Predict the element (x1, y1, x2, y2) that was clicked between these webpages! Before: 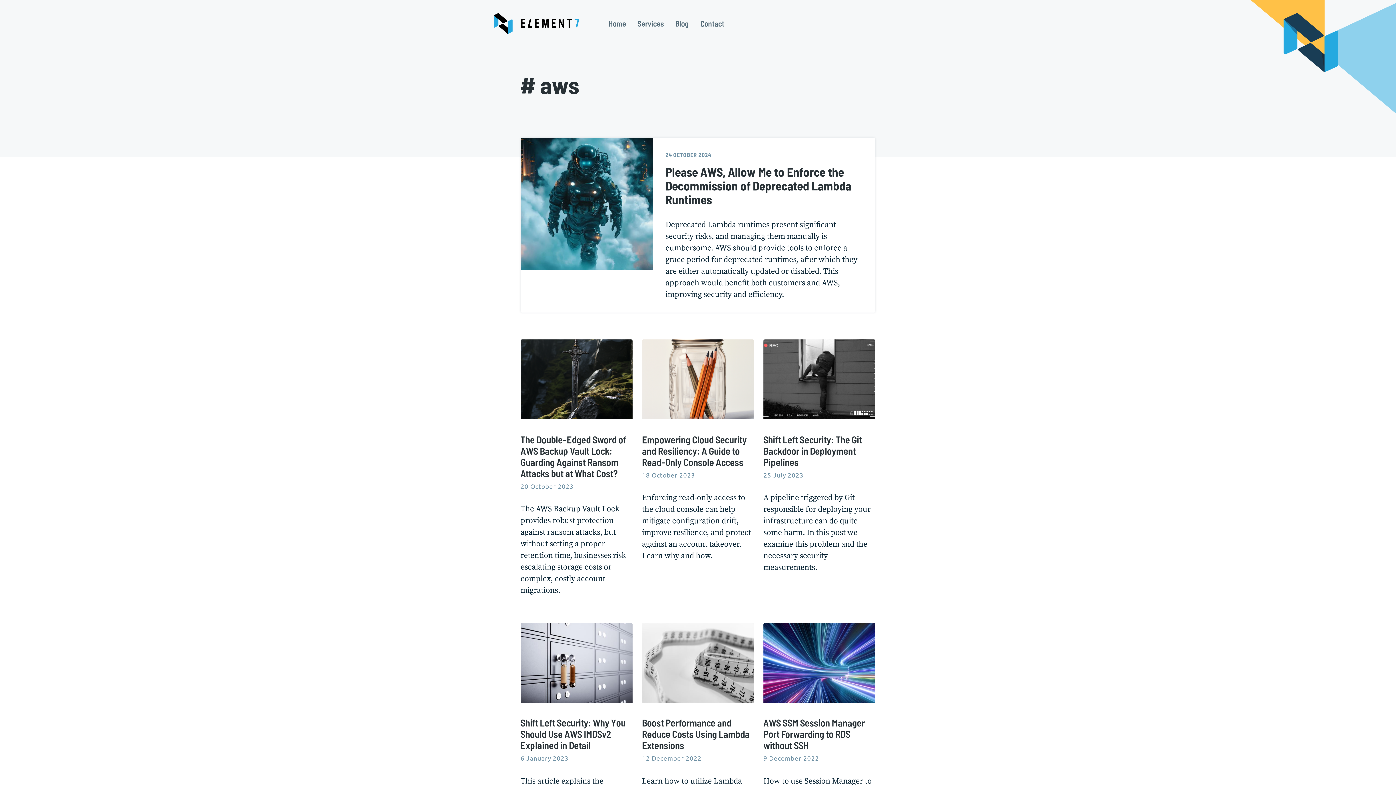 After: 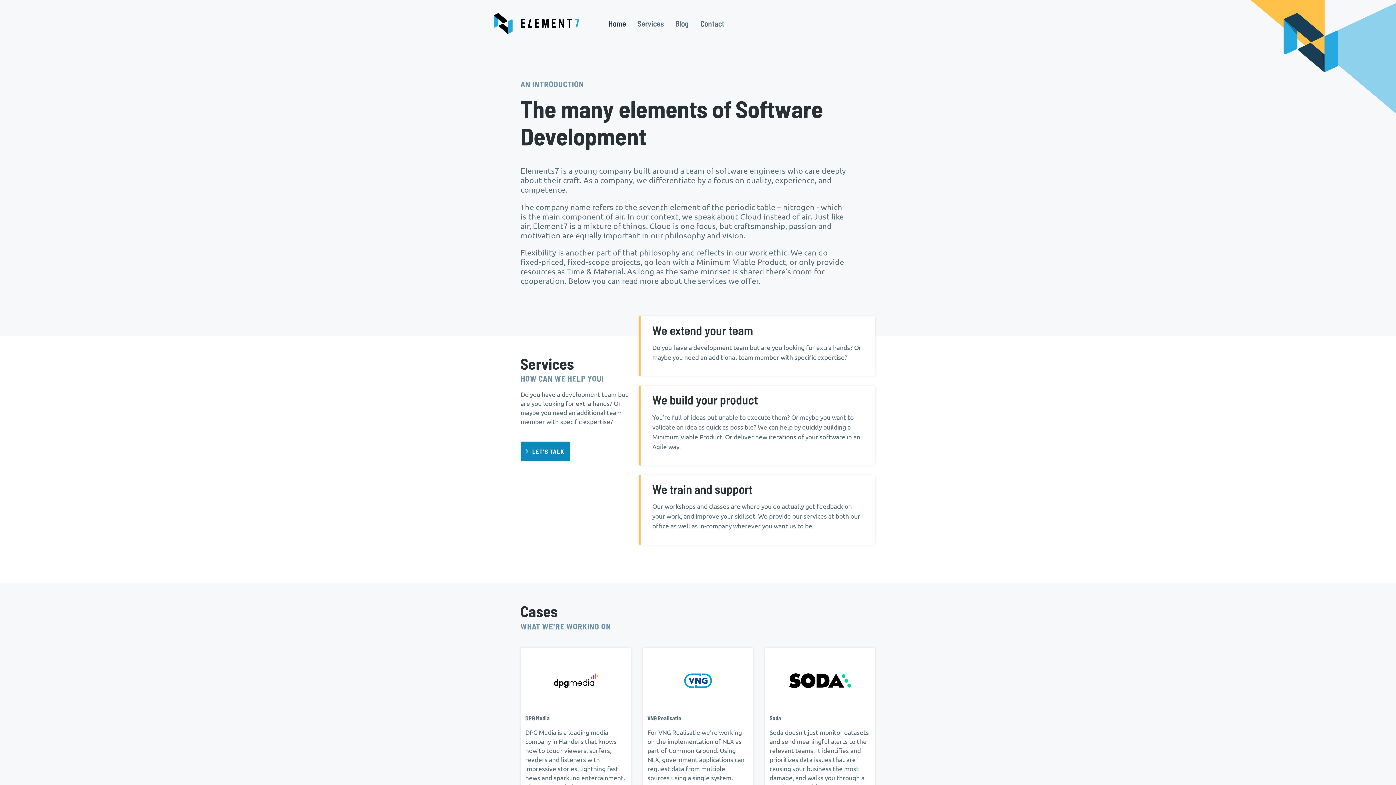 Action: bbox: (493, 18, 579, 28)